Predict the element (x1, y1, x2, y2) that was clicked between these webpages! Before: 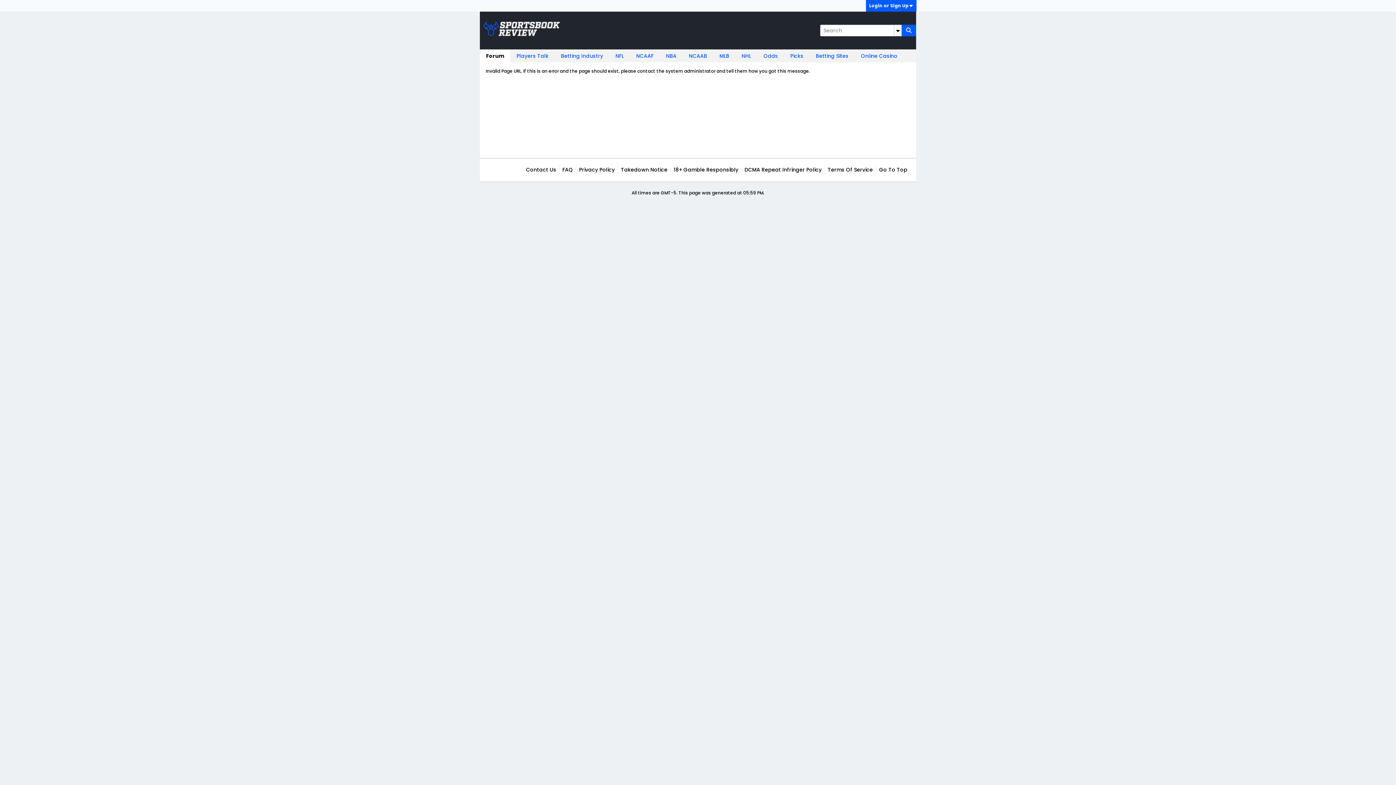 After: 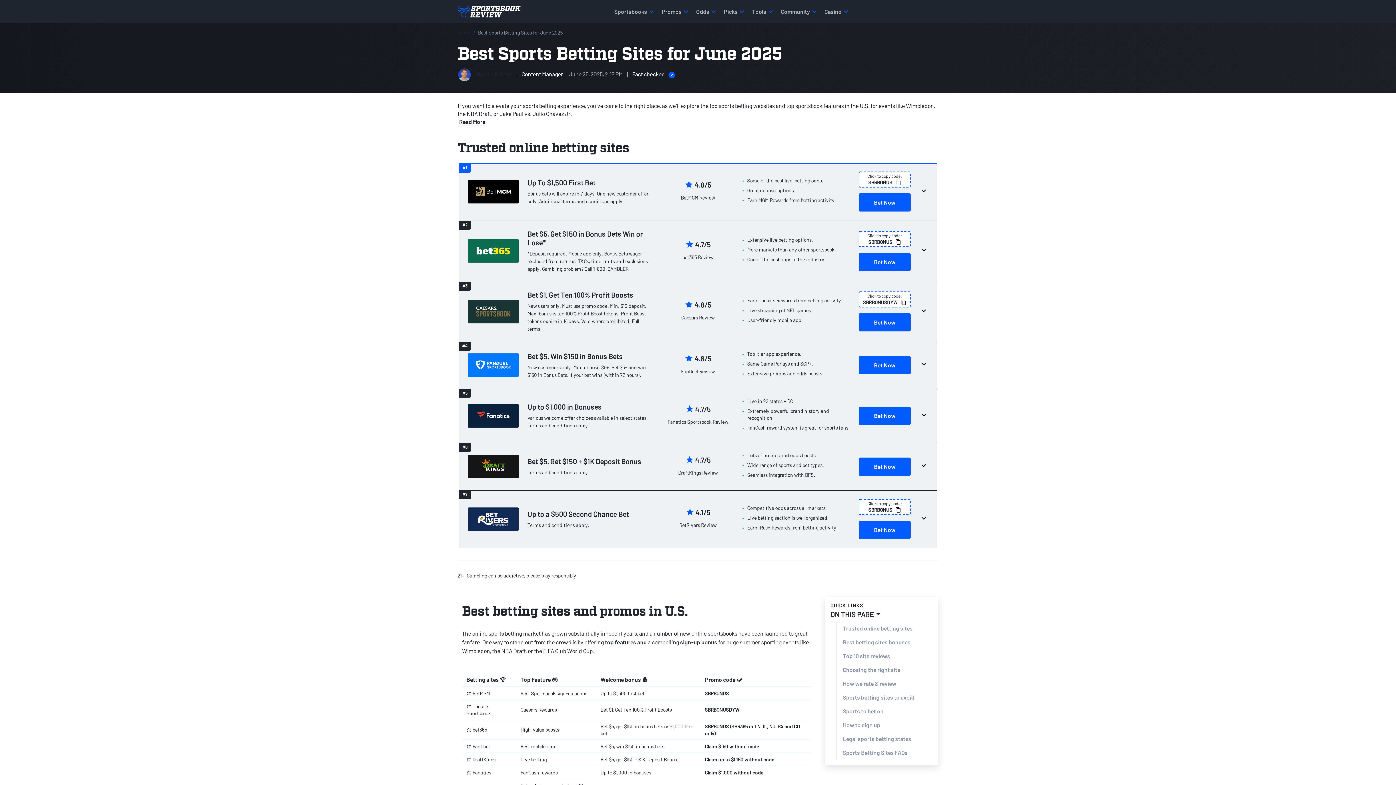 Action: label: Betting Sites bbox: (809, 49, 854, 62)